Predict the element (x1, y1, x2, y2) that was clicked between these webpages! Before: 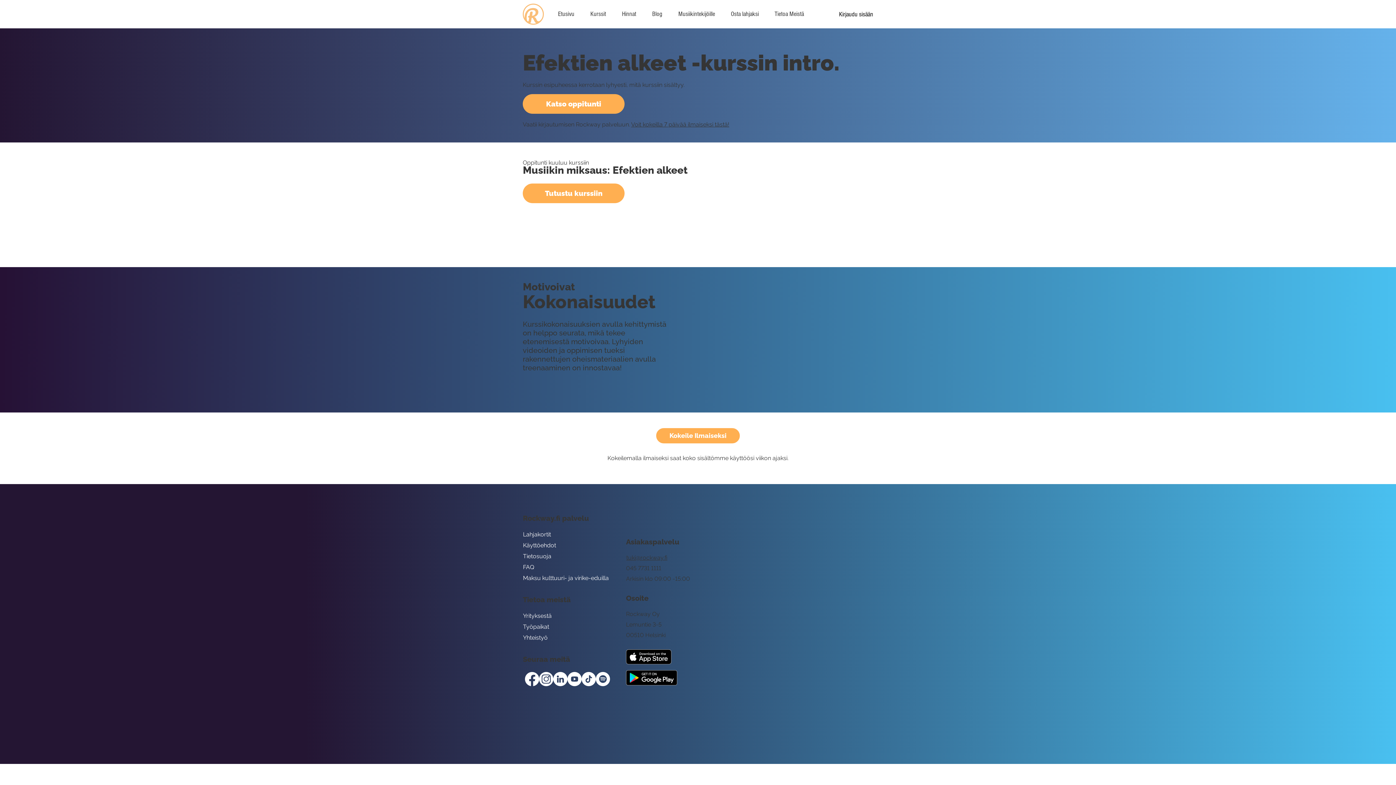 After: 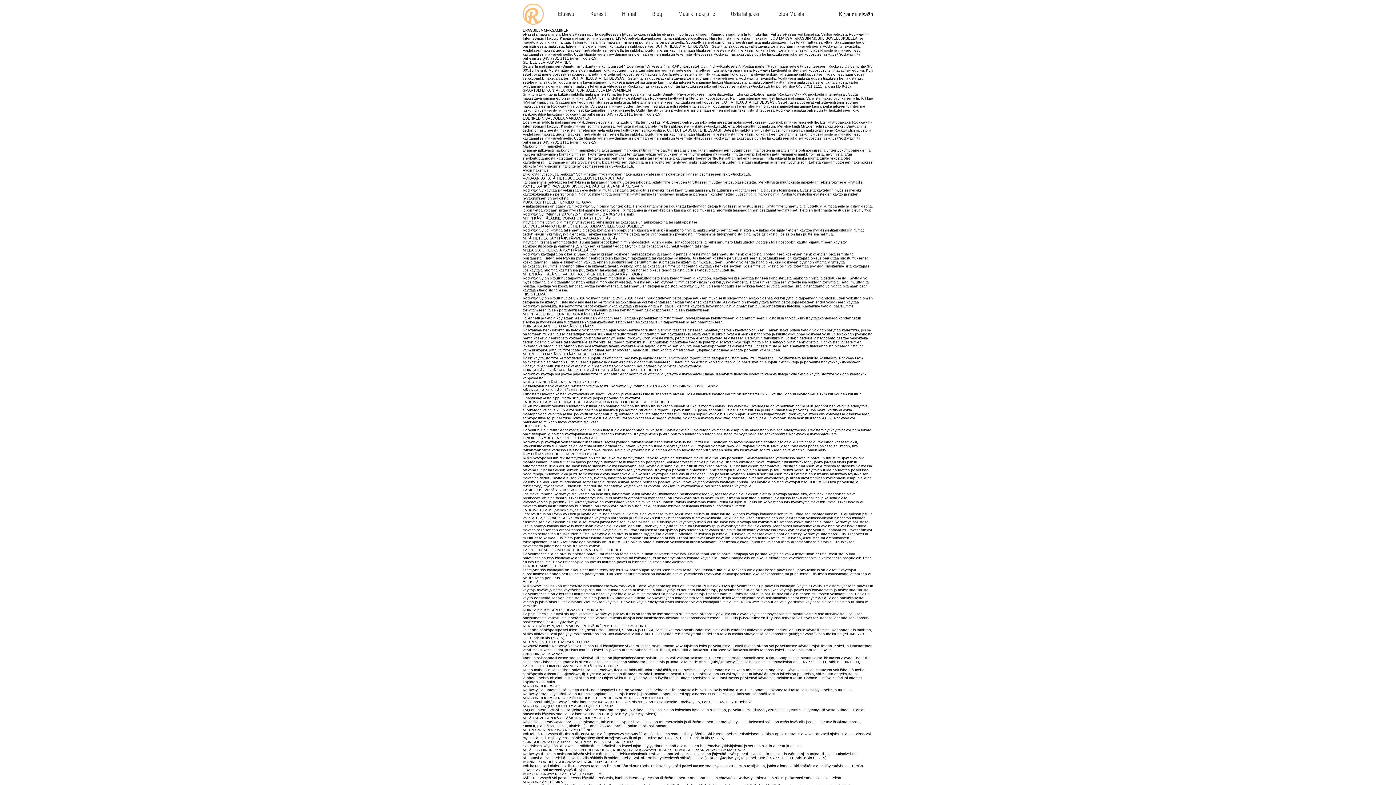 Action: label: FAQ bbox: (523, 562, 612, 572)